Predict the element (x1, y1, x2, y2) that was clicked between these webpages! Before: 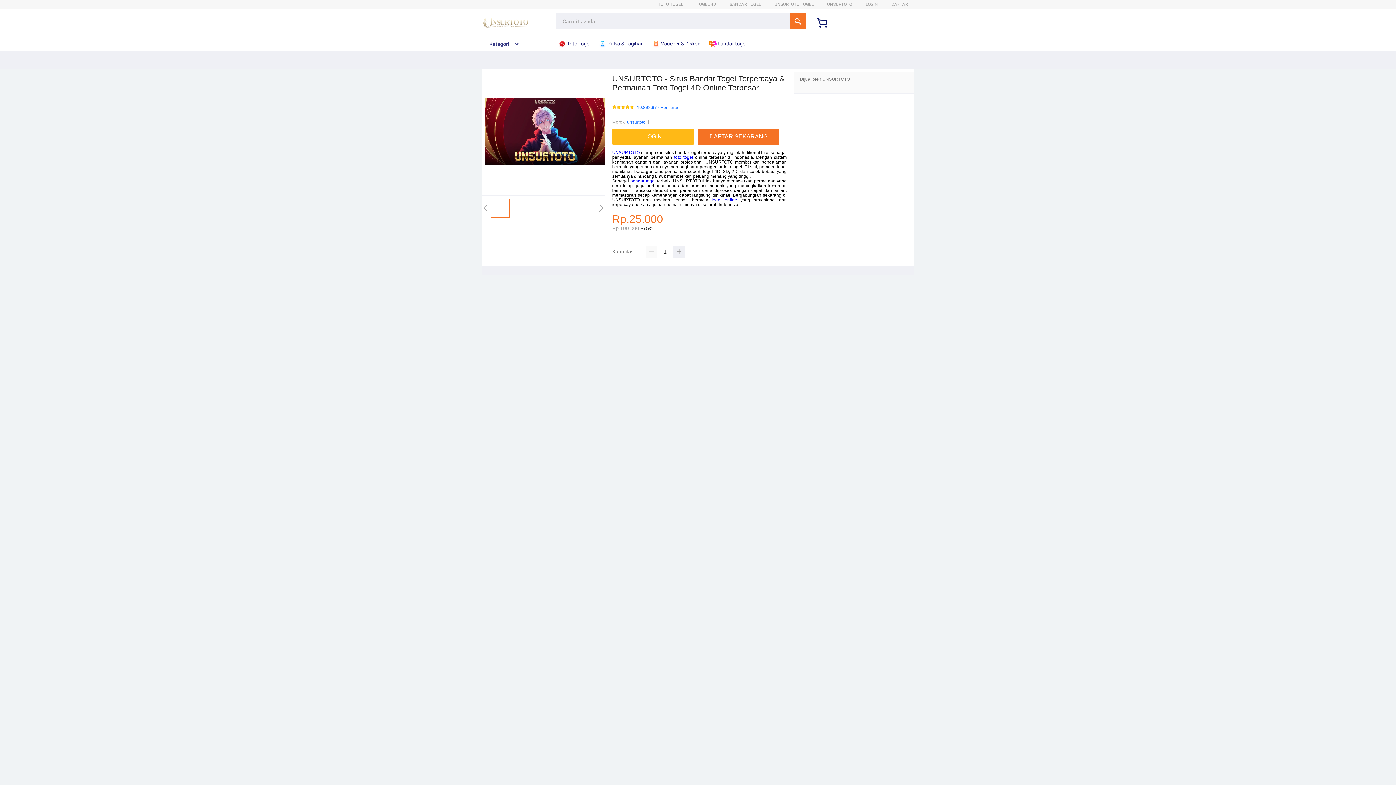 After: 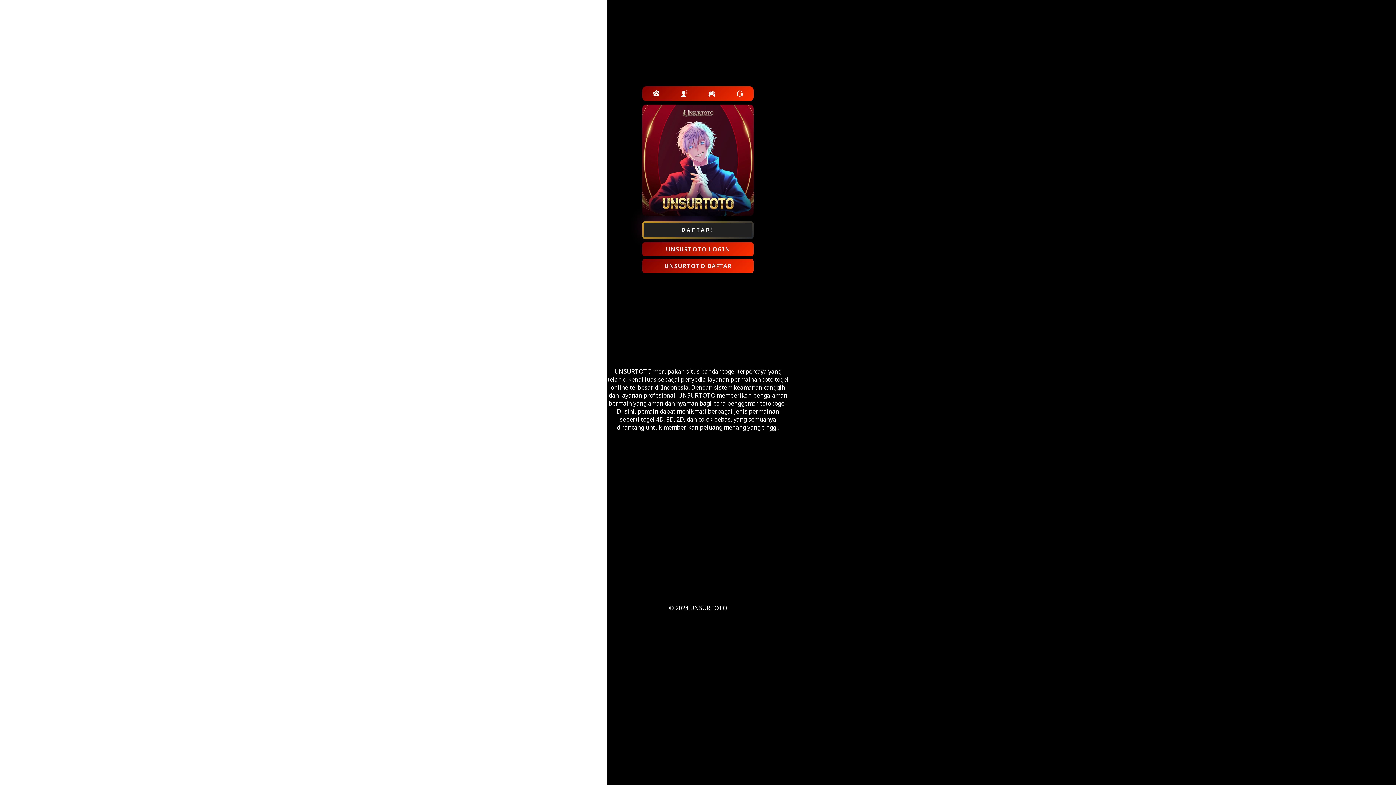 Action: label: LOGIN bbox: (865, 1, 878, 6)